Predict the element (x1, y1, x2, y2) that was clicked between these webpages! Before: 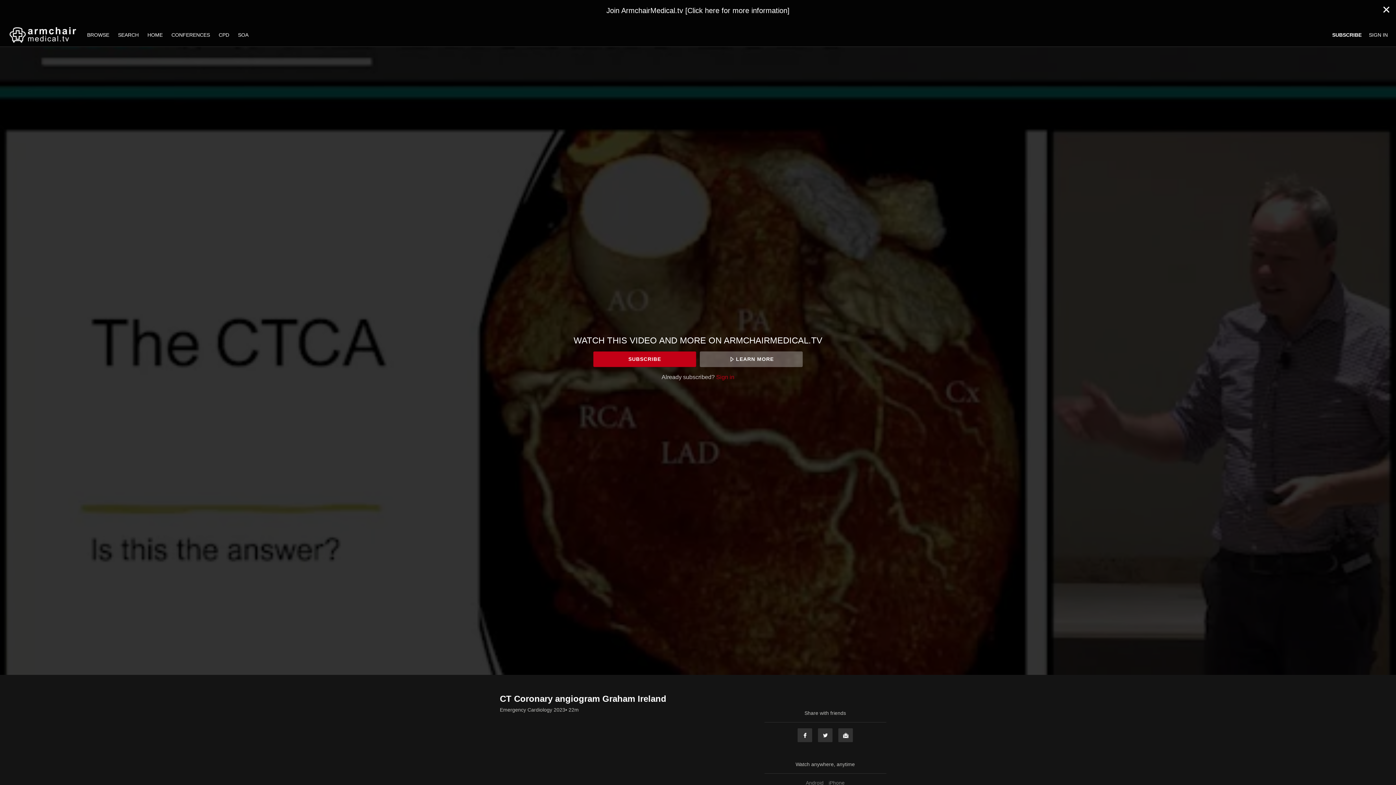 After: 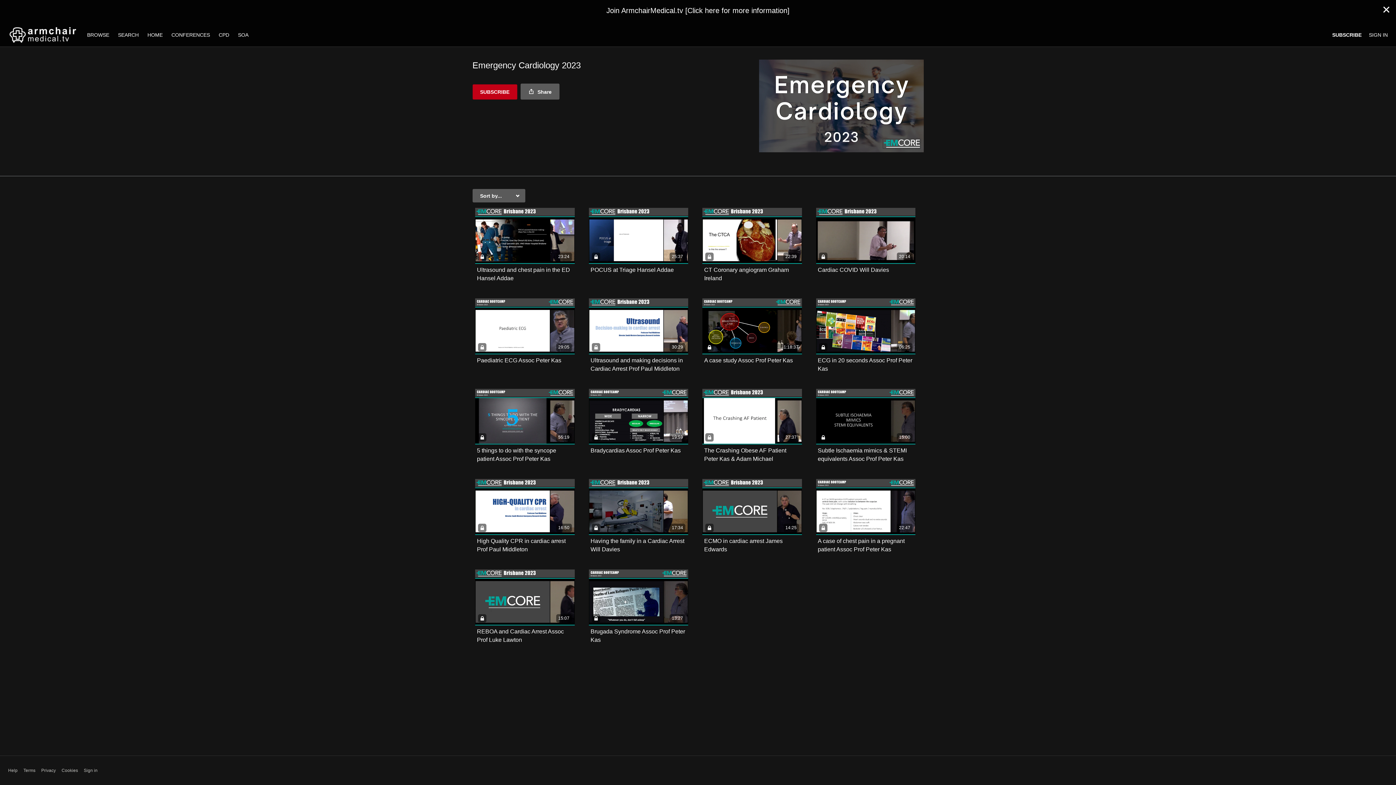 Action: bbox: (500, 706, 565, 713) label: Emergency Cardiology 2023